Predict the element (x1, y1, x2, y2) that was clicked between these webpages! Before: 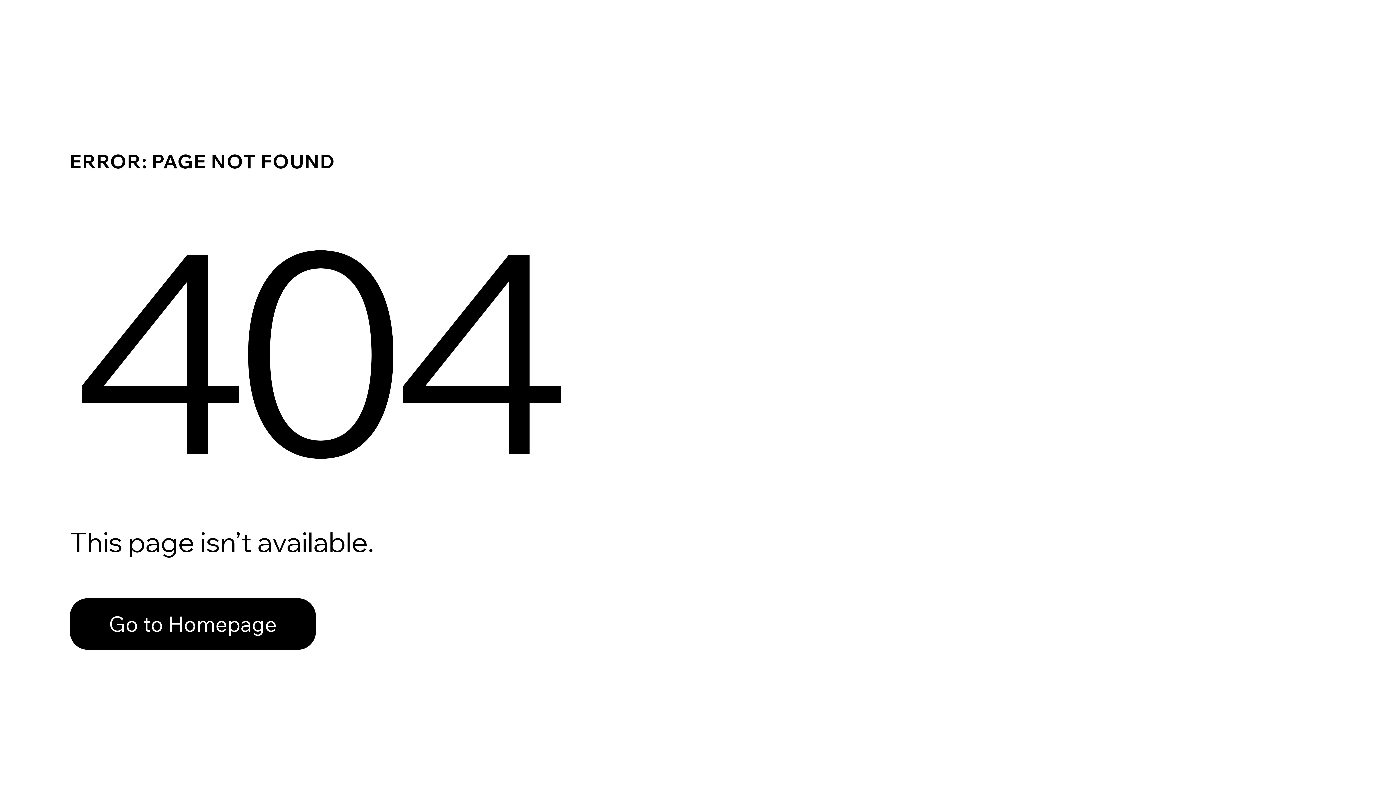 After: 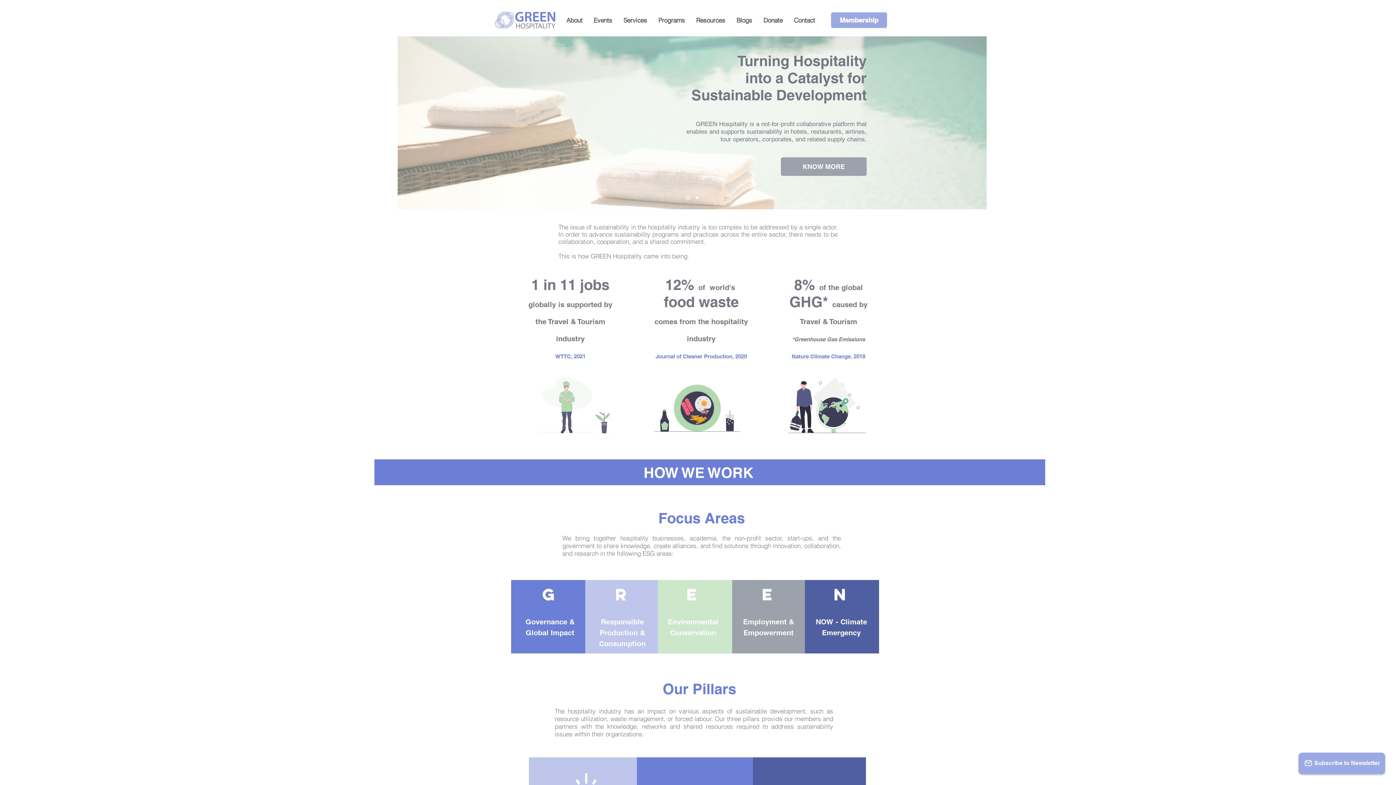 Action: label: Go to Homepage bbox: (69, 598, 316, 650)